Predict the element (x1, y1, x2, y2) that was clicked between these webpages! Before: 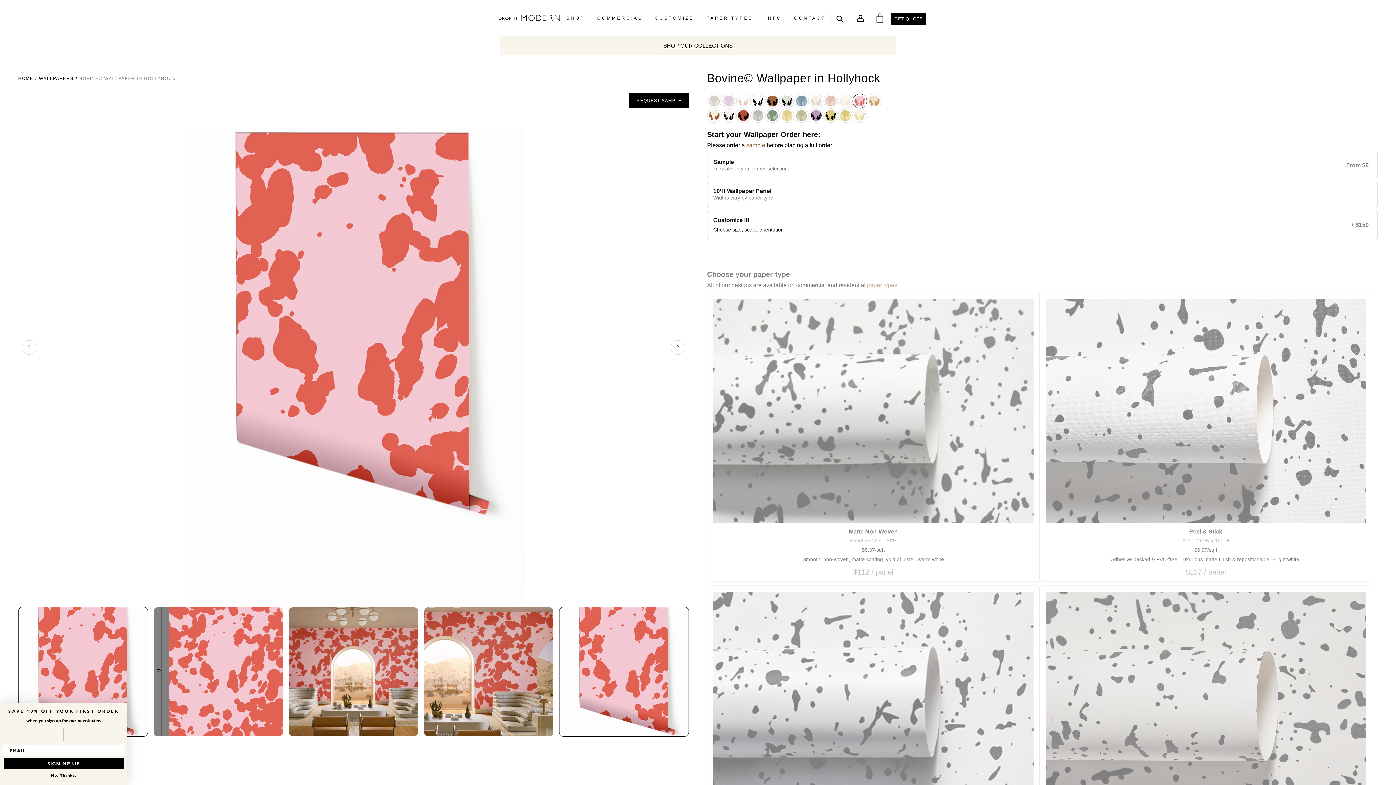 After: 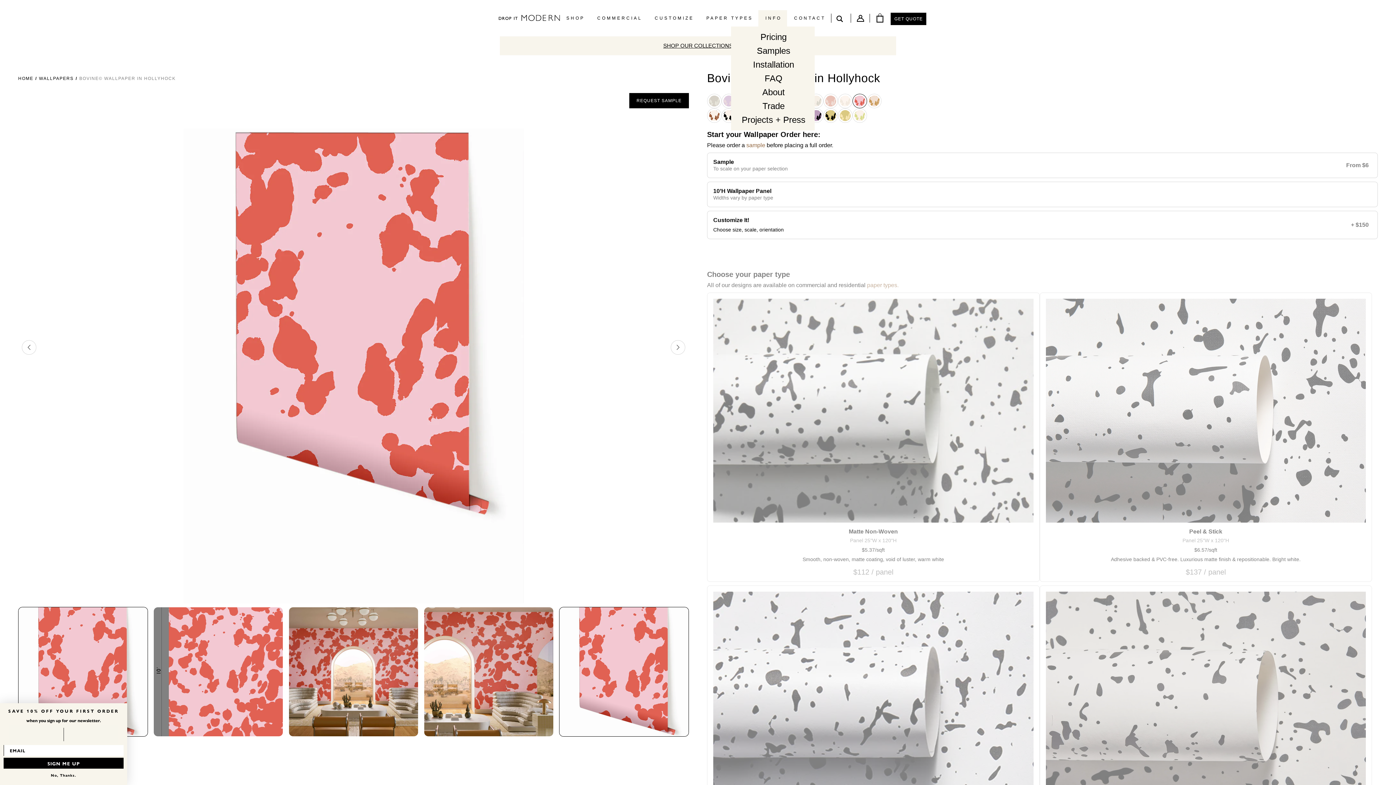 Action: label: Go to Info bbox: (758, 10, 787, 26)